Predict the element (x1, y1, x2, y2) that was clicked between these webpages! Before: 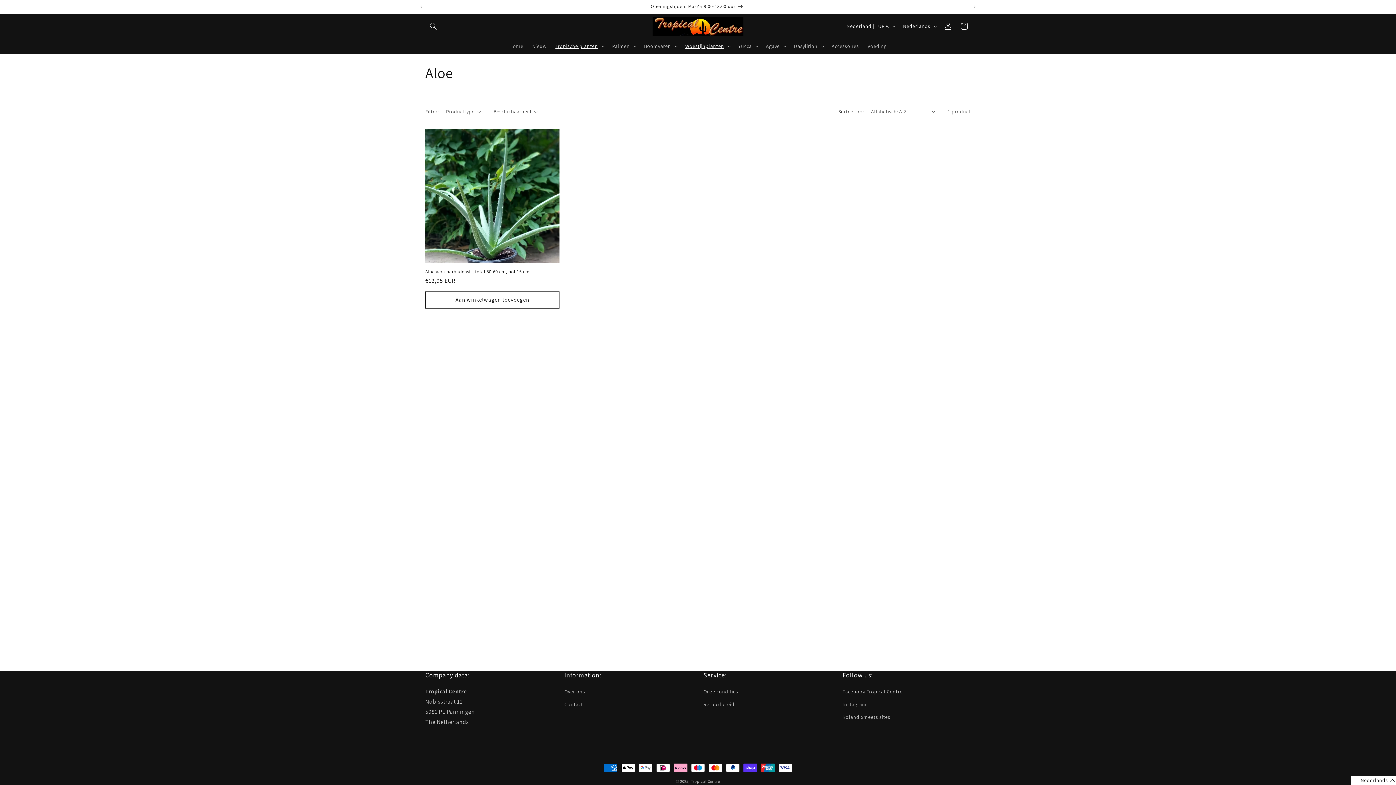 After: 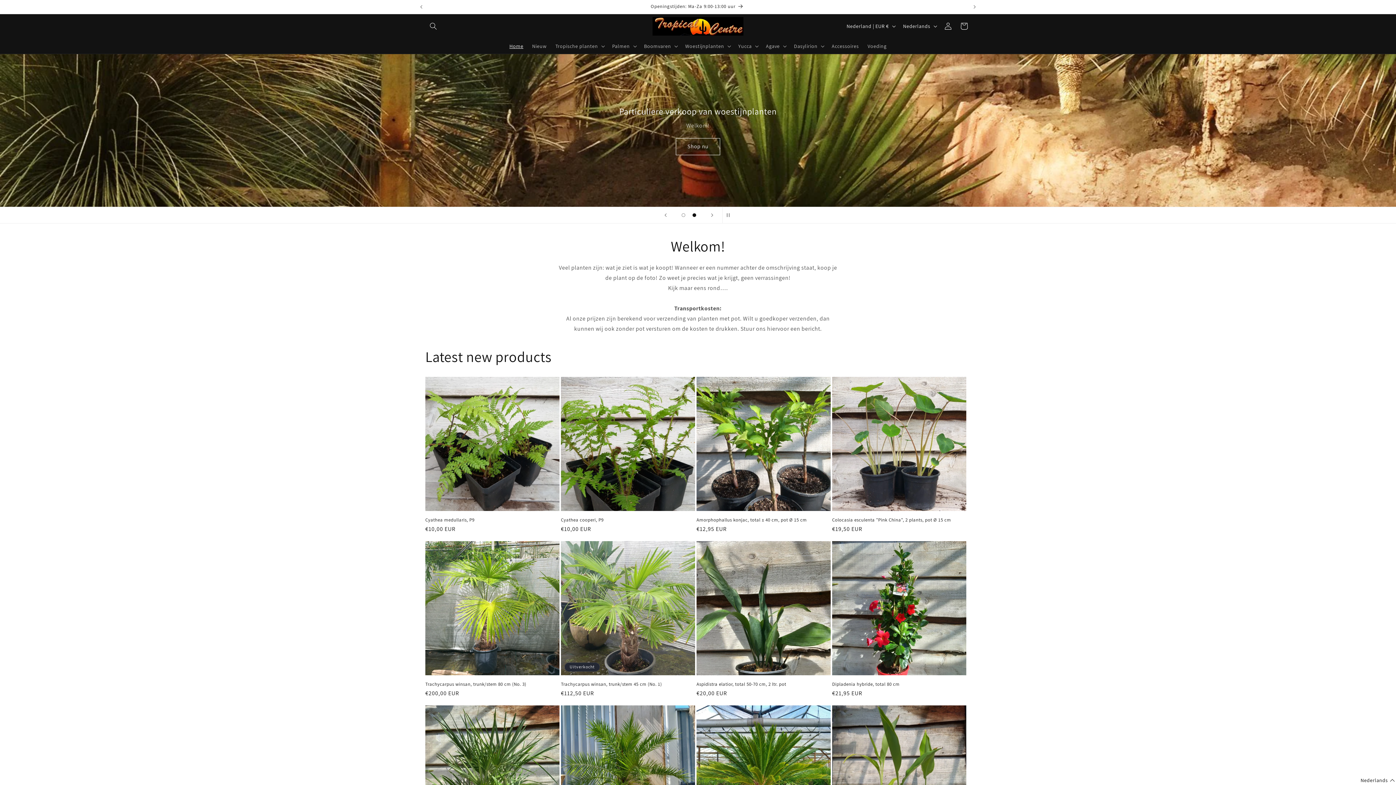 Action: bbox: (650, 14, 746, 38)